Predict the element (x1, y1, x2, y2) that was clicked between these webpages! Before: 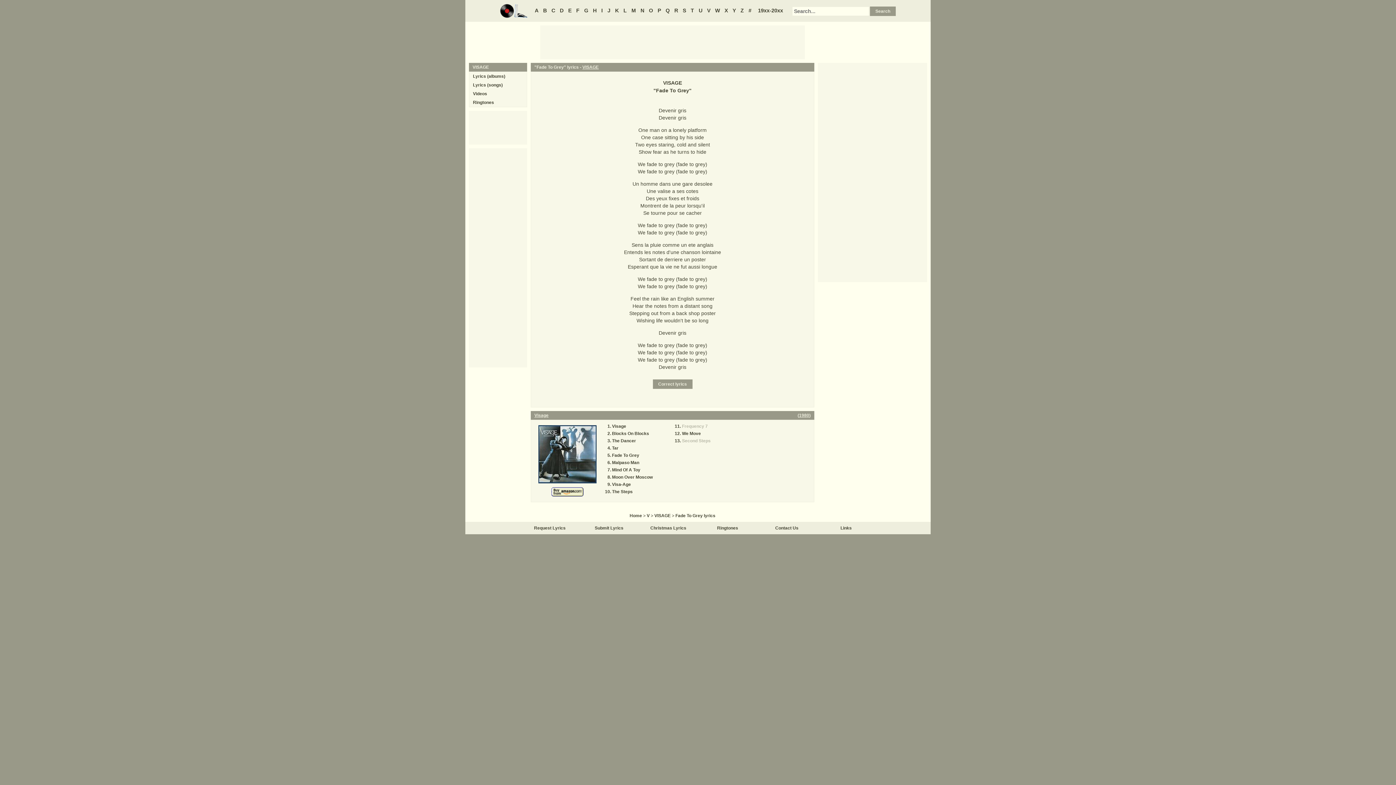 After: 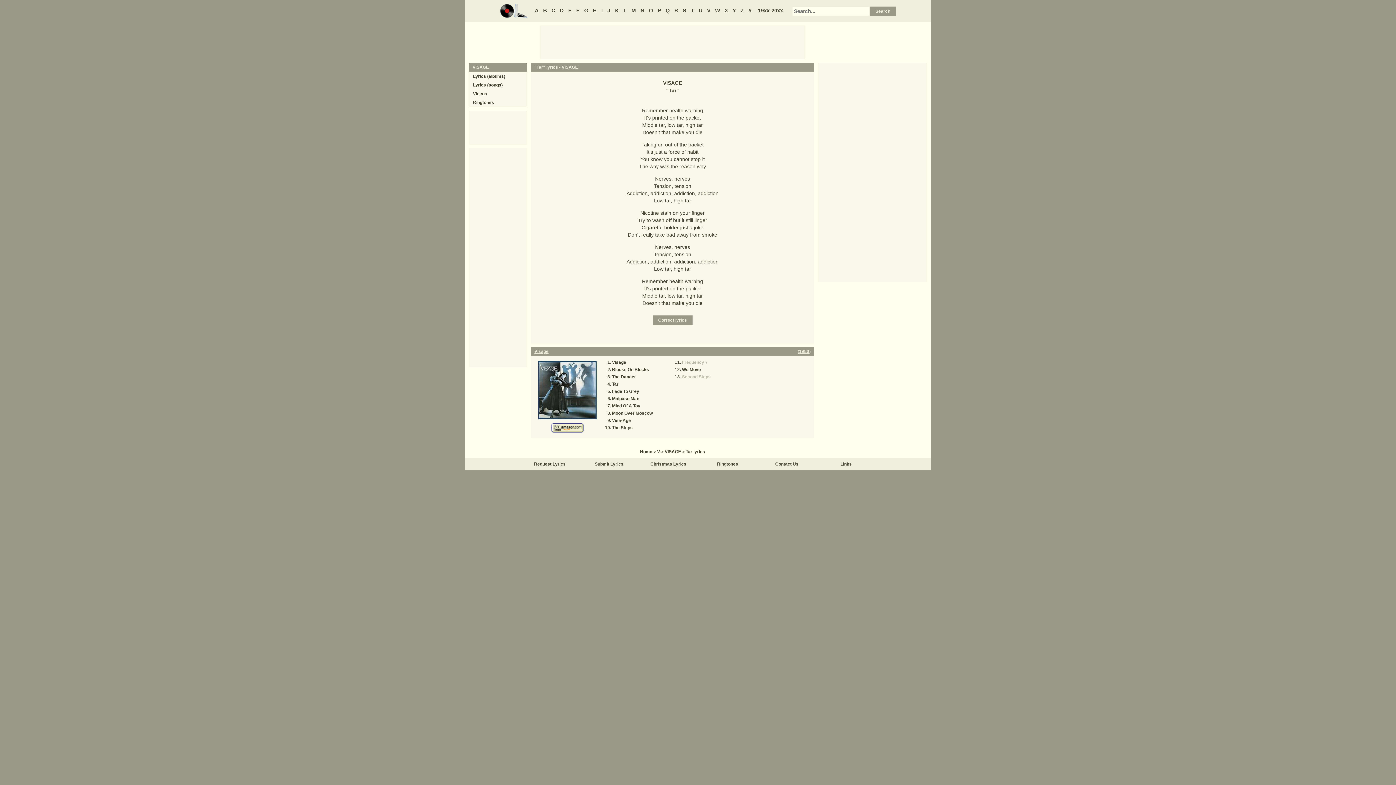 Action: bbox: (612, 445, 618, 450) label: Tar